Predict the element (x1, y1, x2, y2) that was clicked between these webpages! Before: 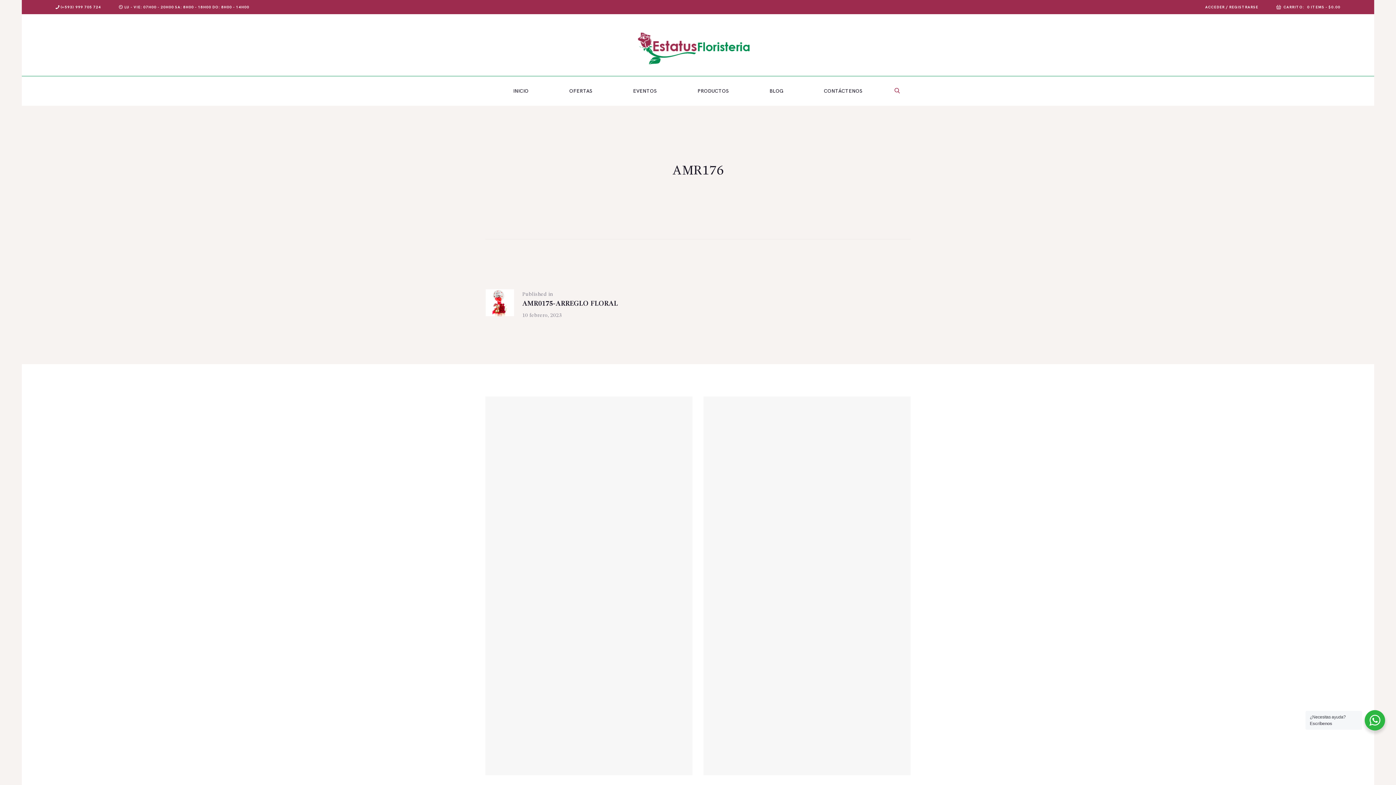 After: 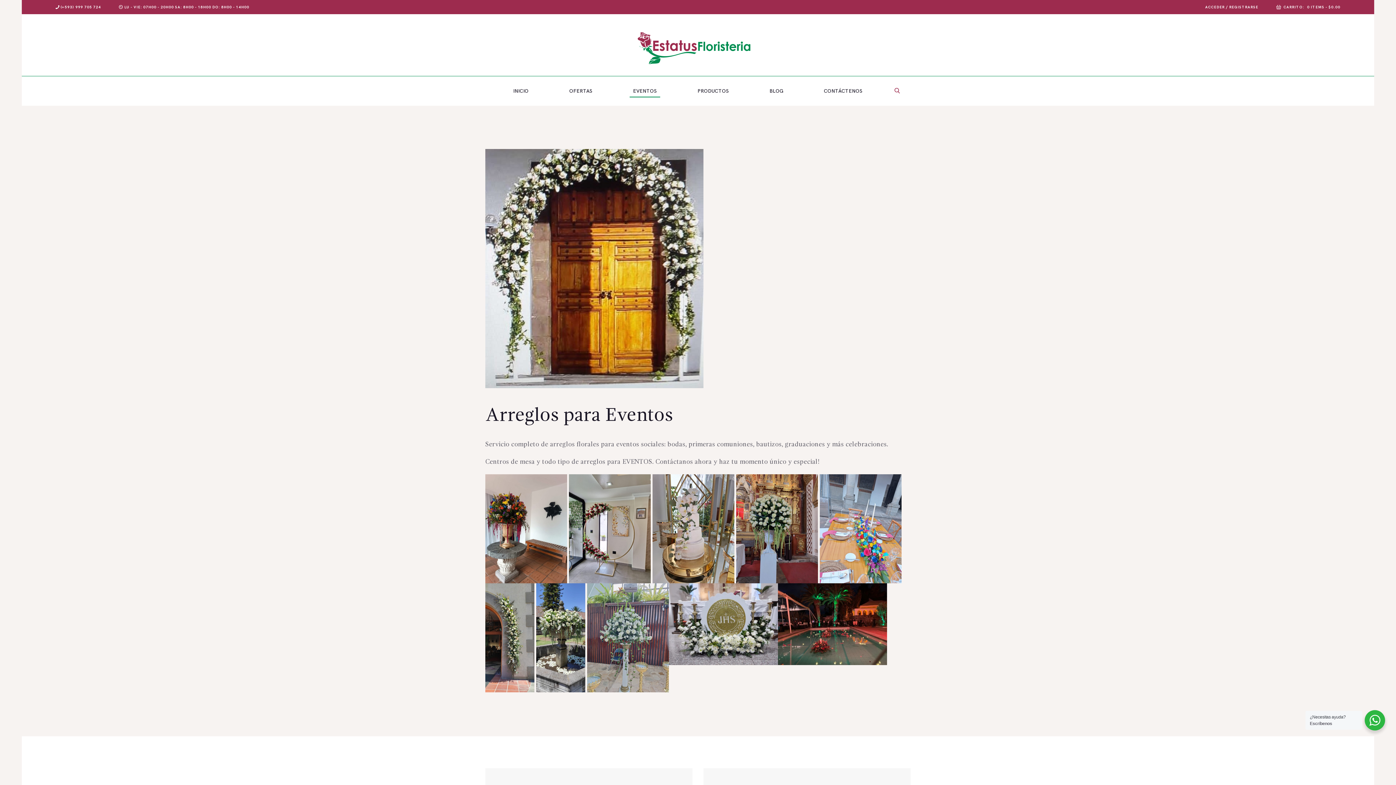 Action: bbox: (629, 85, 660, 97) label: EVENTOS